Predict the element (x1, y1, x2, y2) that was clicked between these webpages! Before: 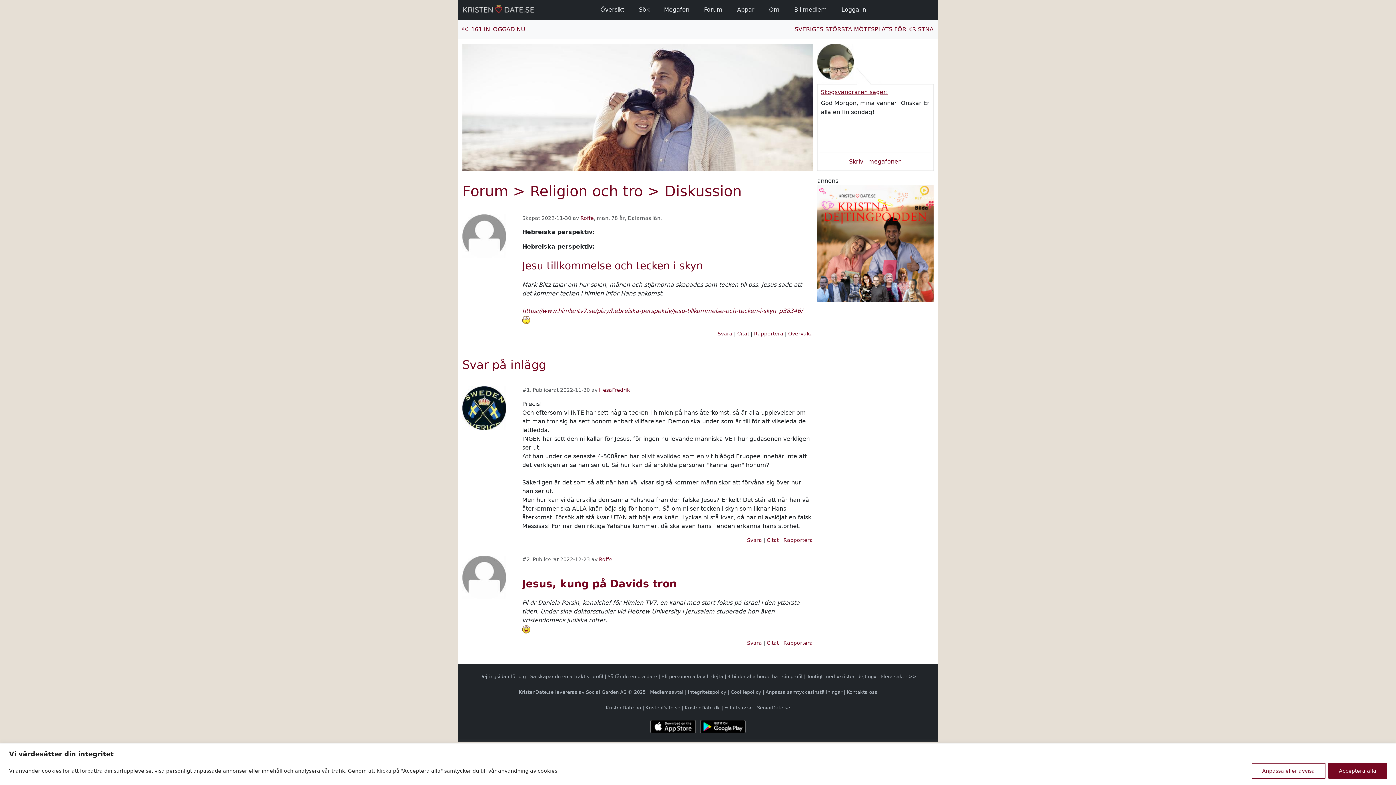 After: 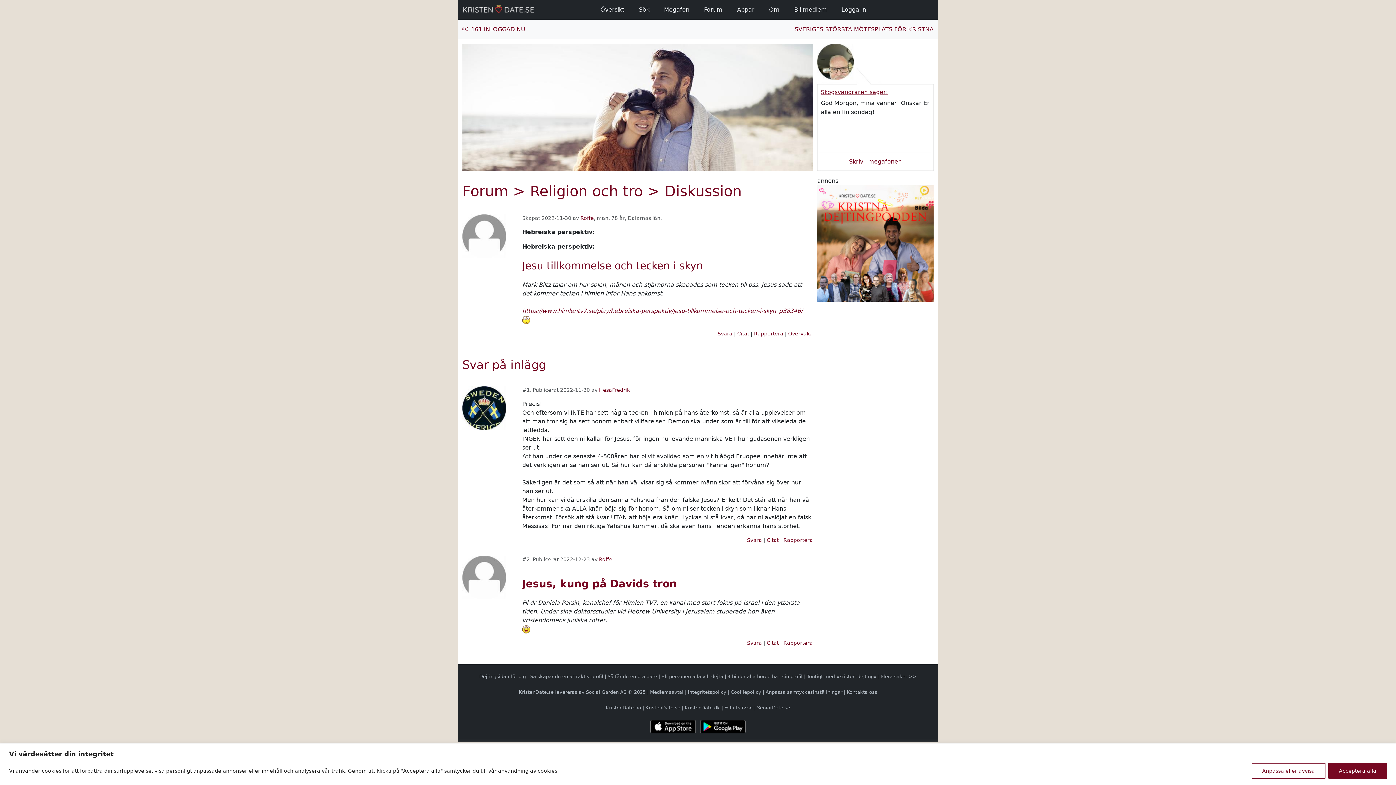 Action: bbox: (754, 330, 783, 336) label: Rapportera